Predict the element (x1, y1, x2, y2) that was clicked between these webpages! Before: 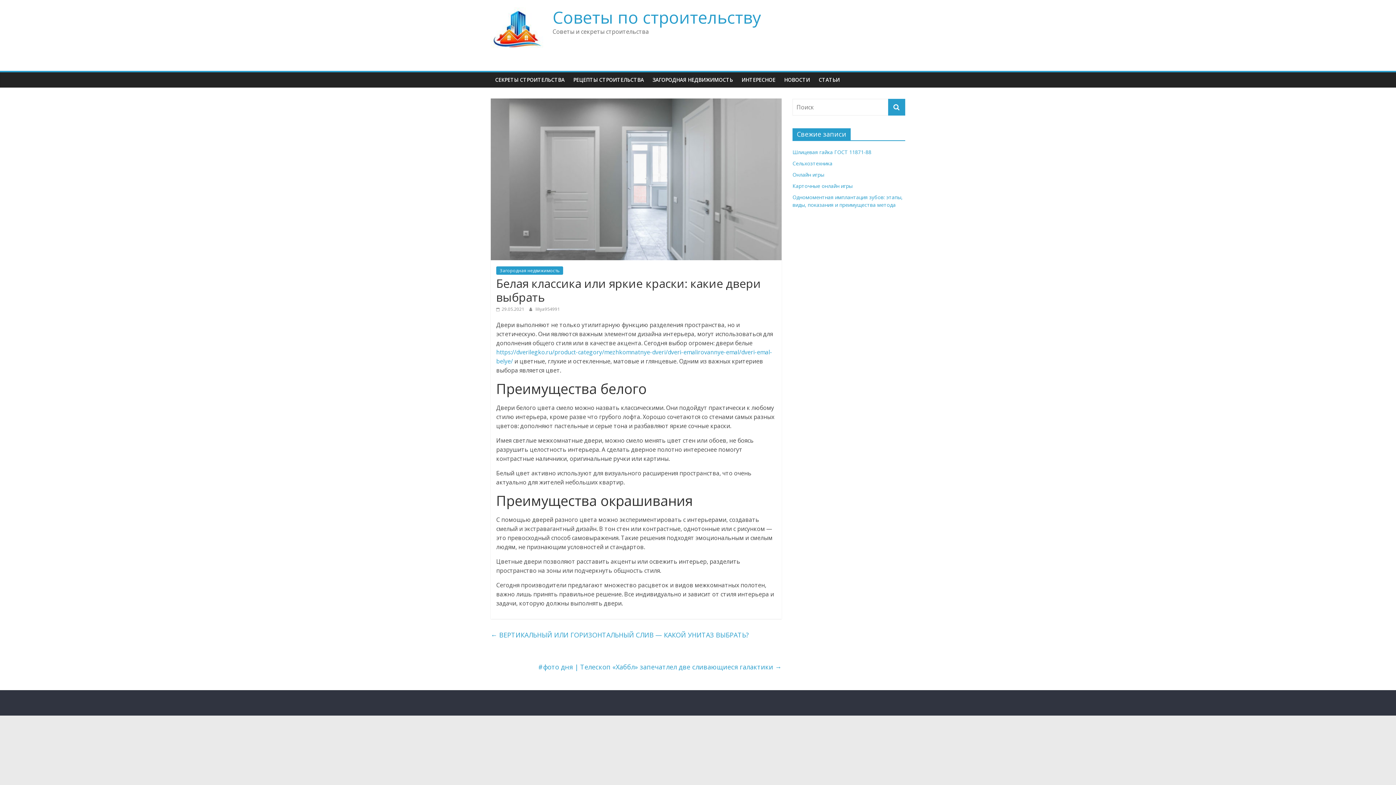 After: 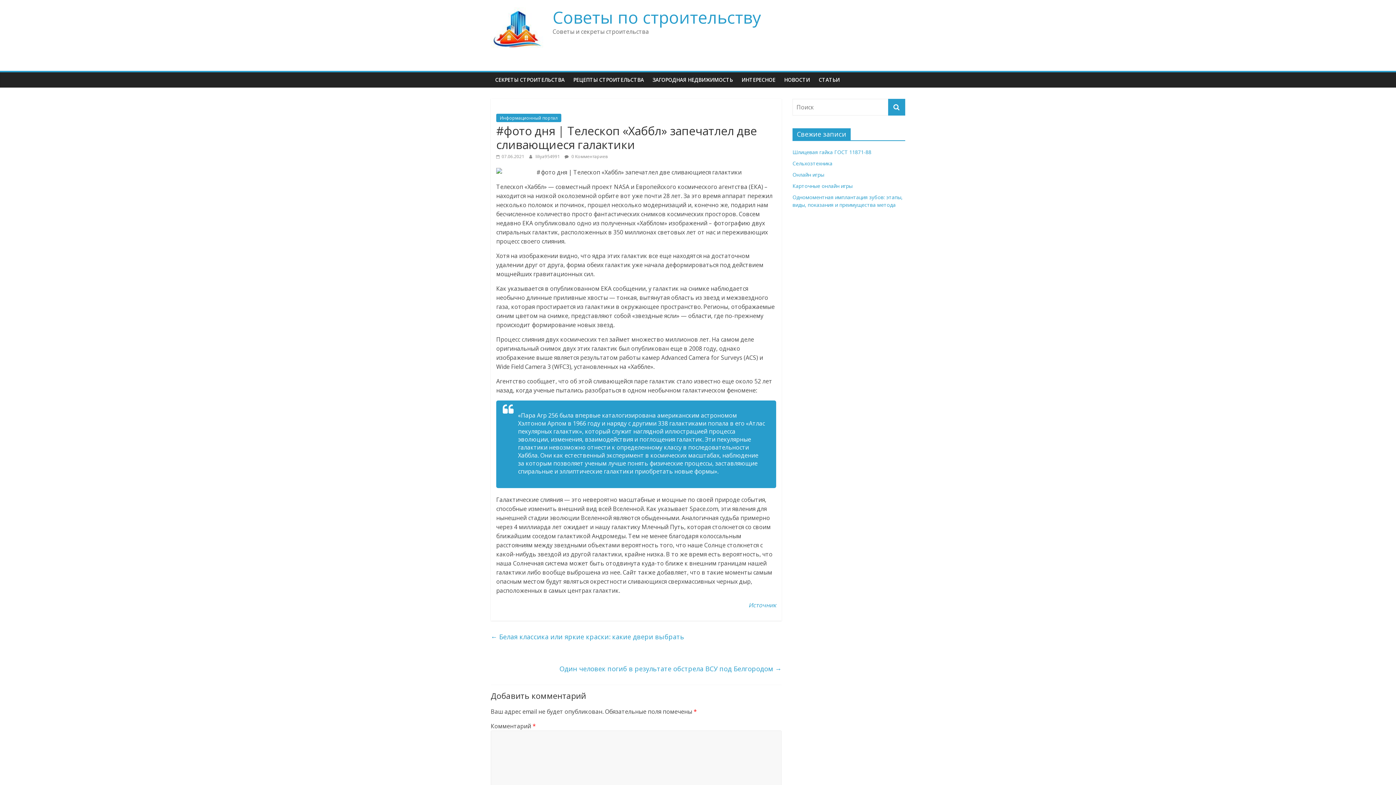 Action: label: #фото дня | Телескоп «Хаббл» запечатлел две сливающиеся галактики → bbox: (538, 661, 781, 673)